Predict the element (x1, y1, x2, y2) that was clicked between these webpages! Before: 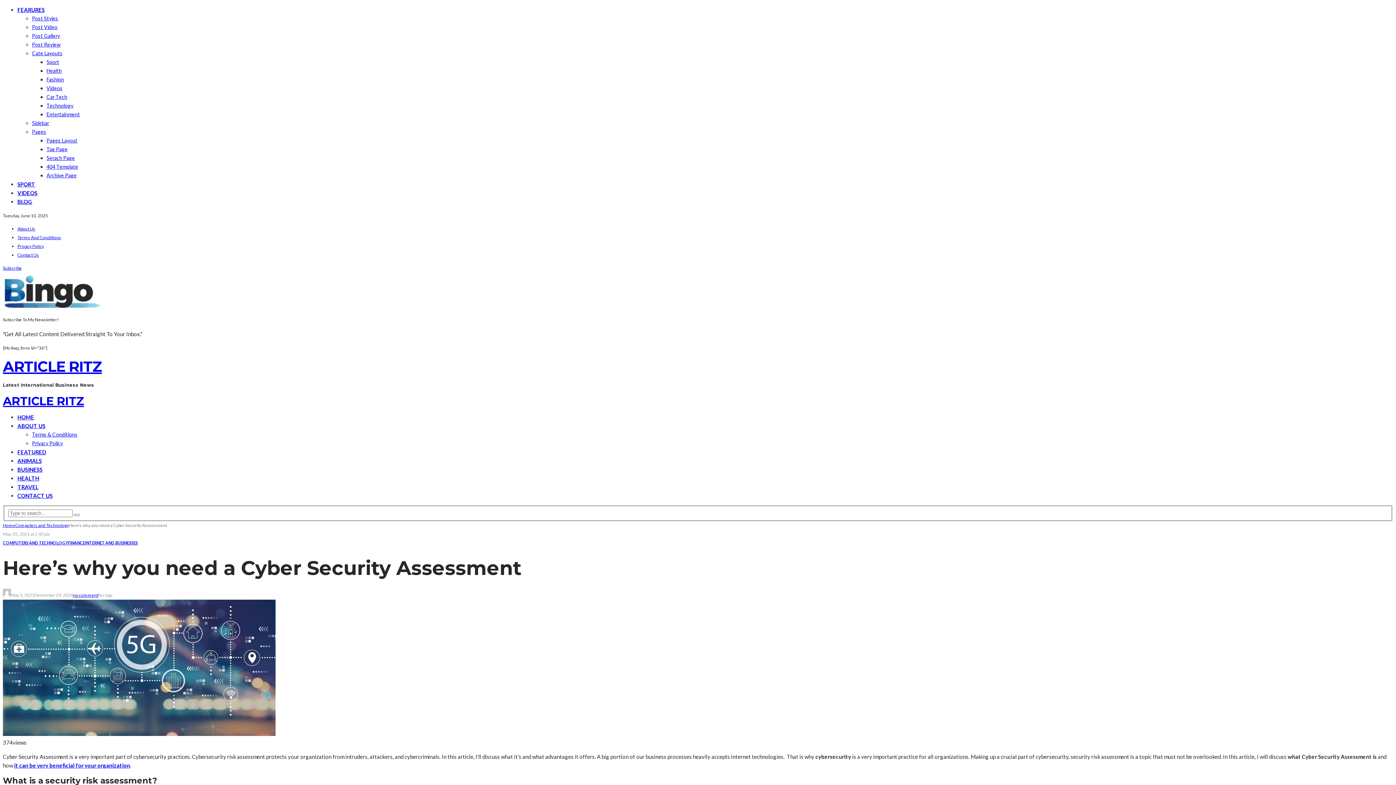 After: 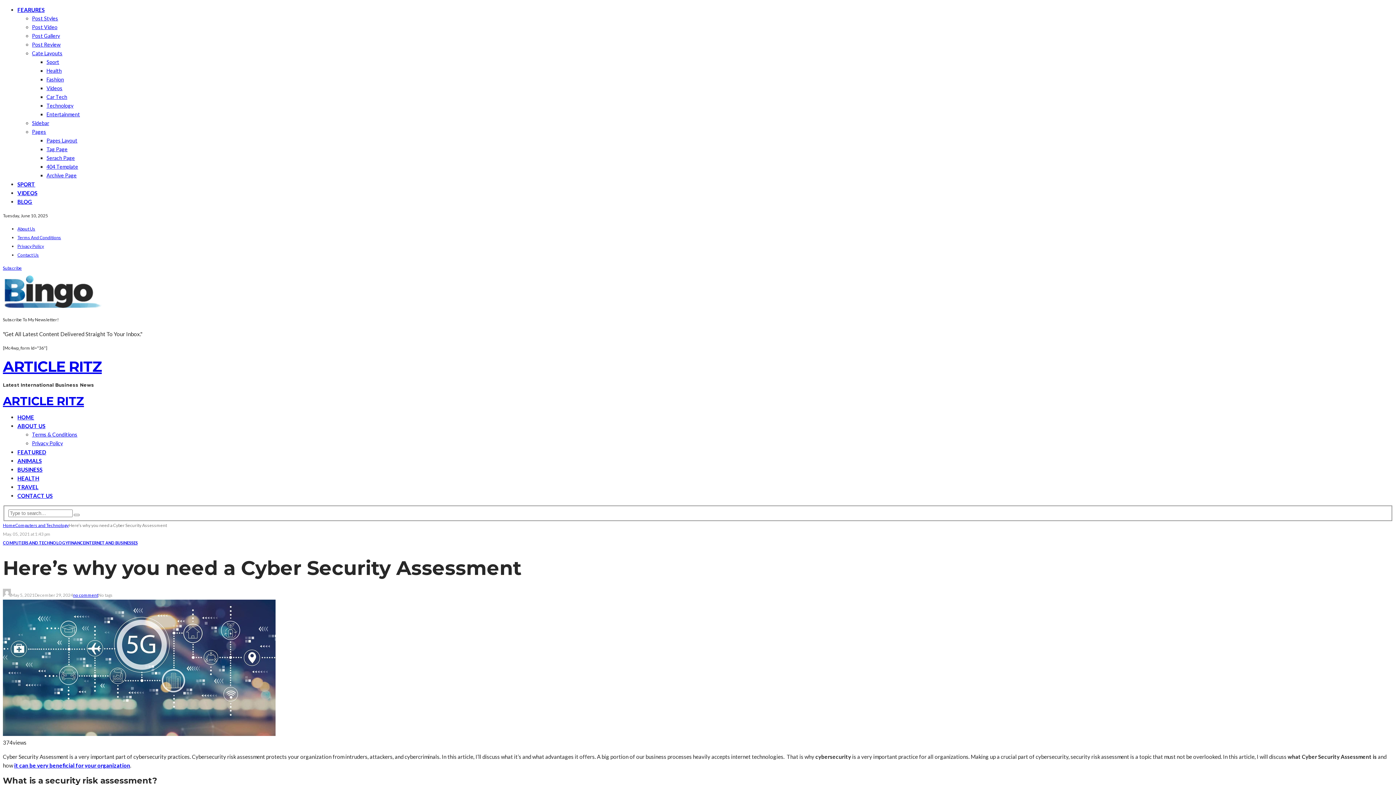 Action: bbox: (32, 15, 58, 21) label: Post Styles